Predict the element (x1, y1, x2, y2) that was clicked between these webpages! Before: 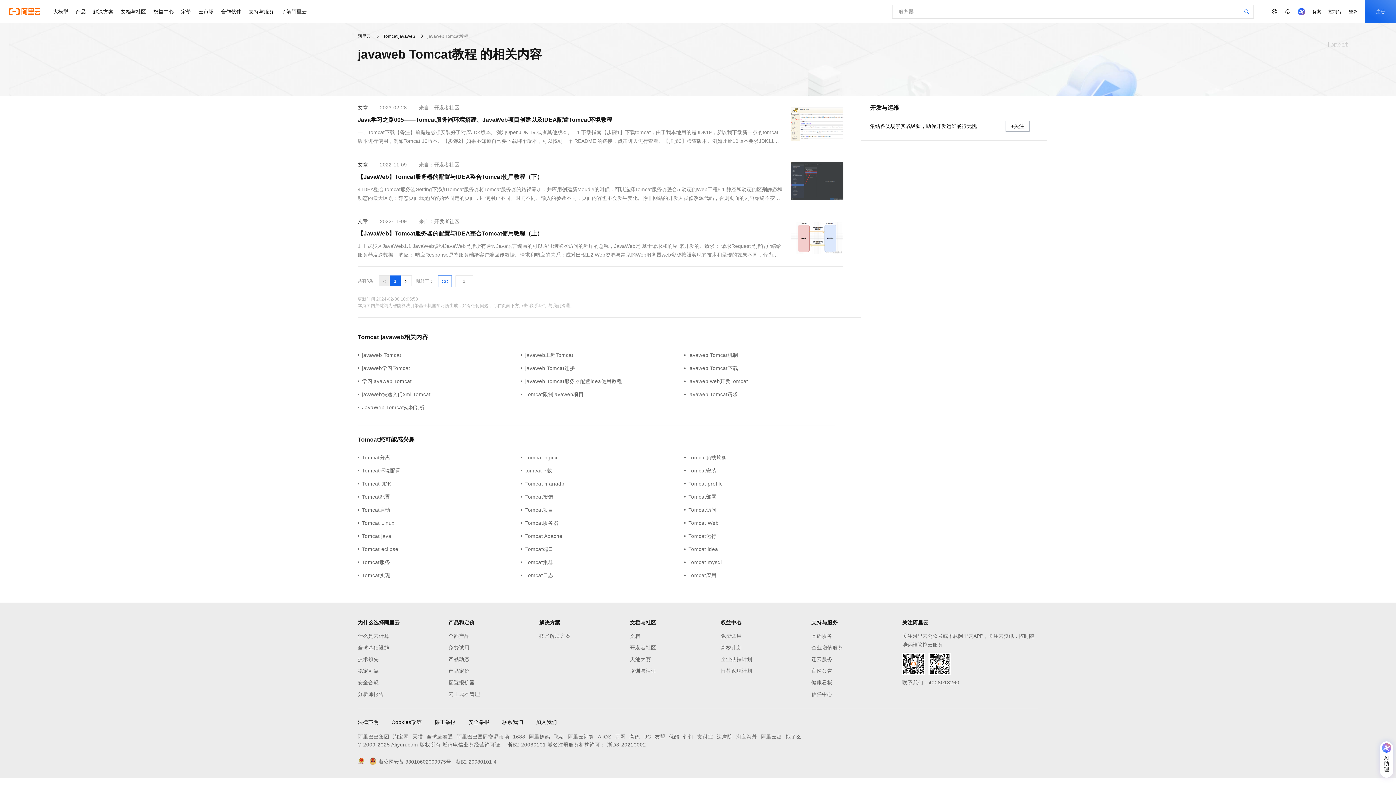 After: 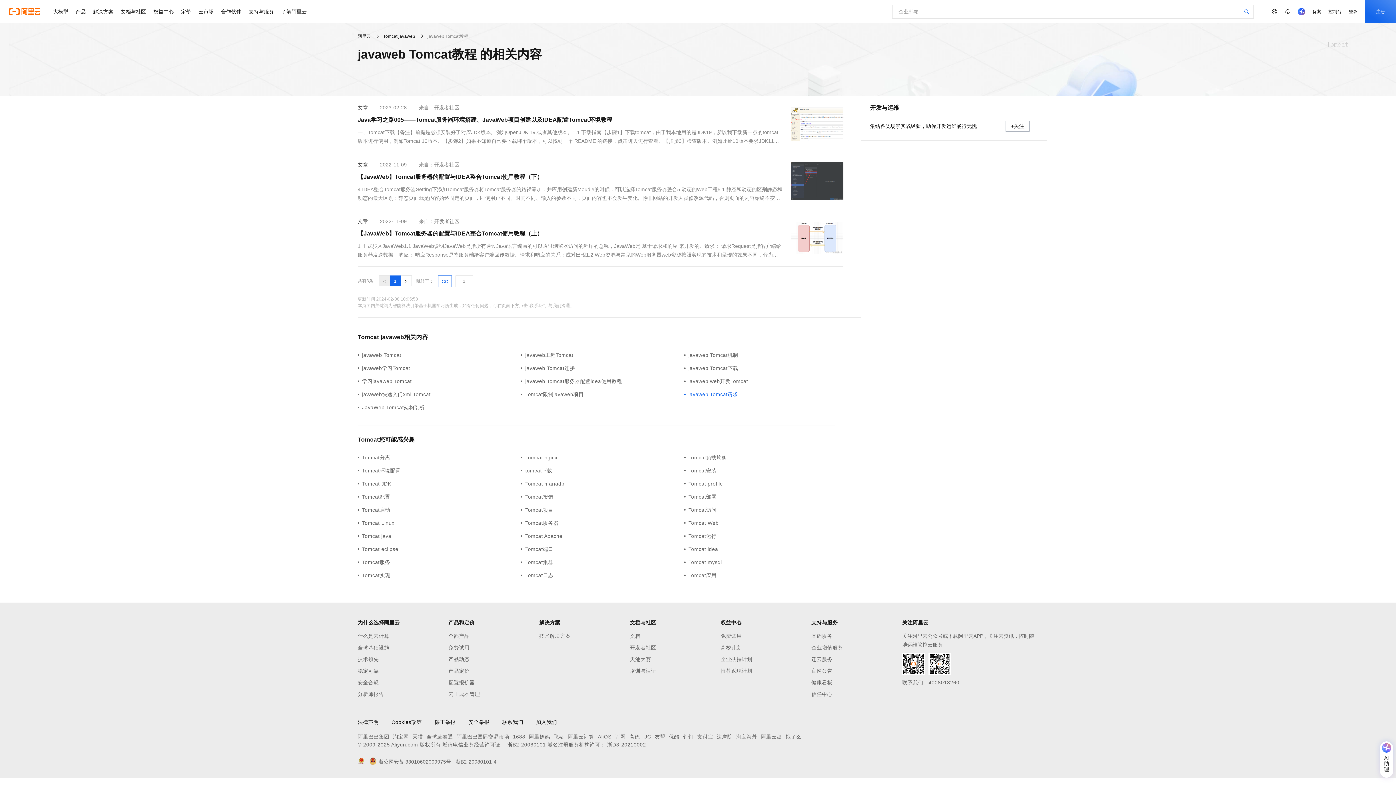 Action: bbox: (684, 390, 847, 398) label: javaweb Tomcat请求